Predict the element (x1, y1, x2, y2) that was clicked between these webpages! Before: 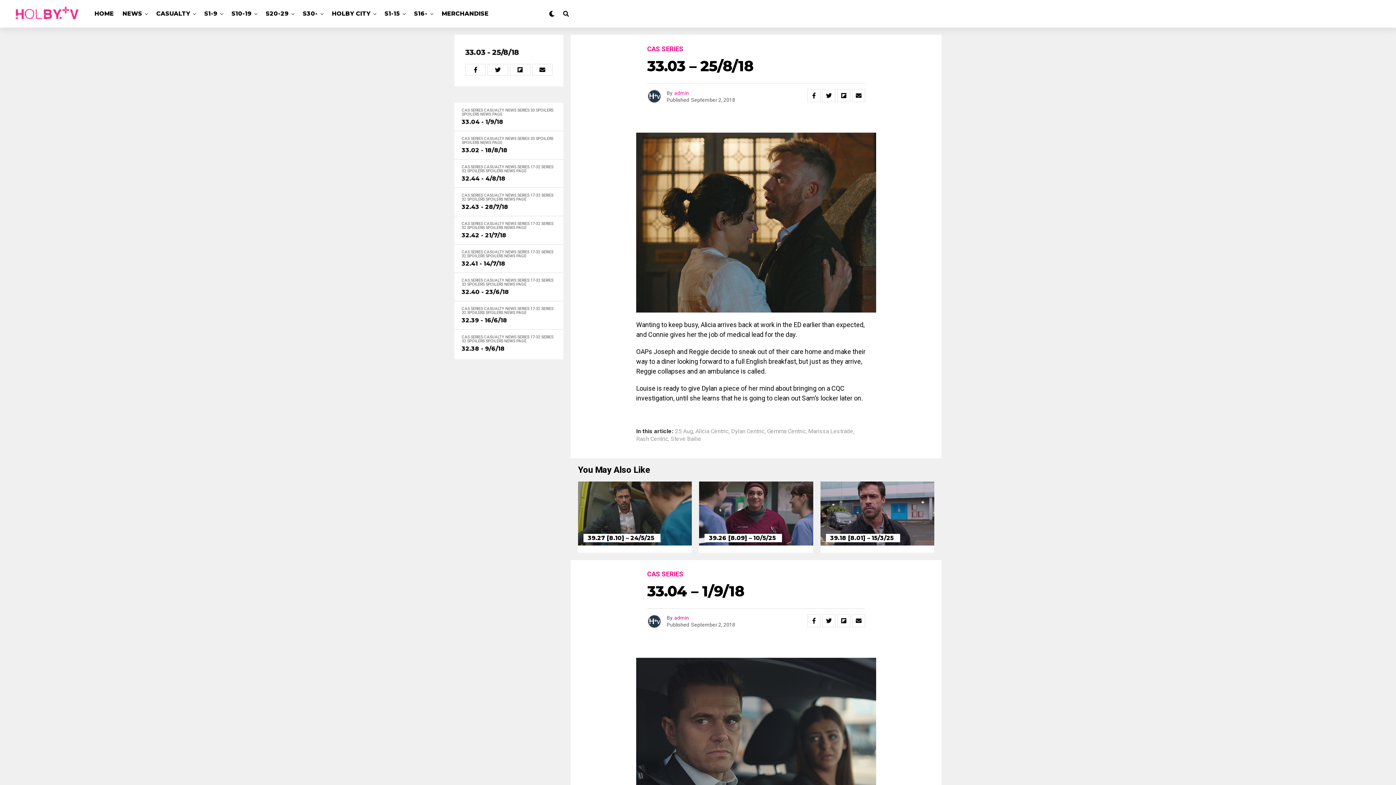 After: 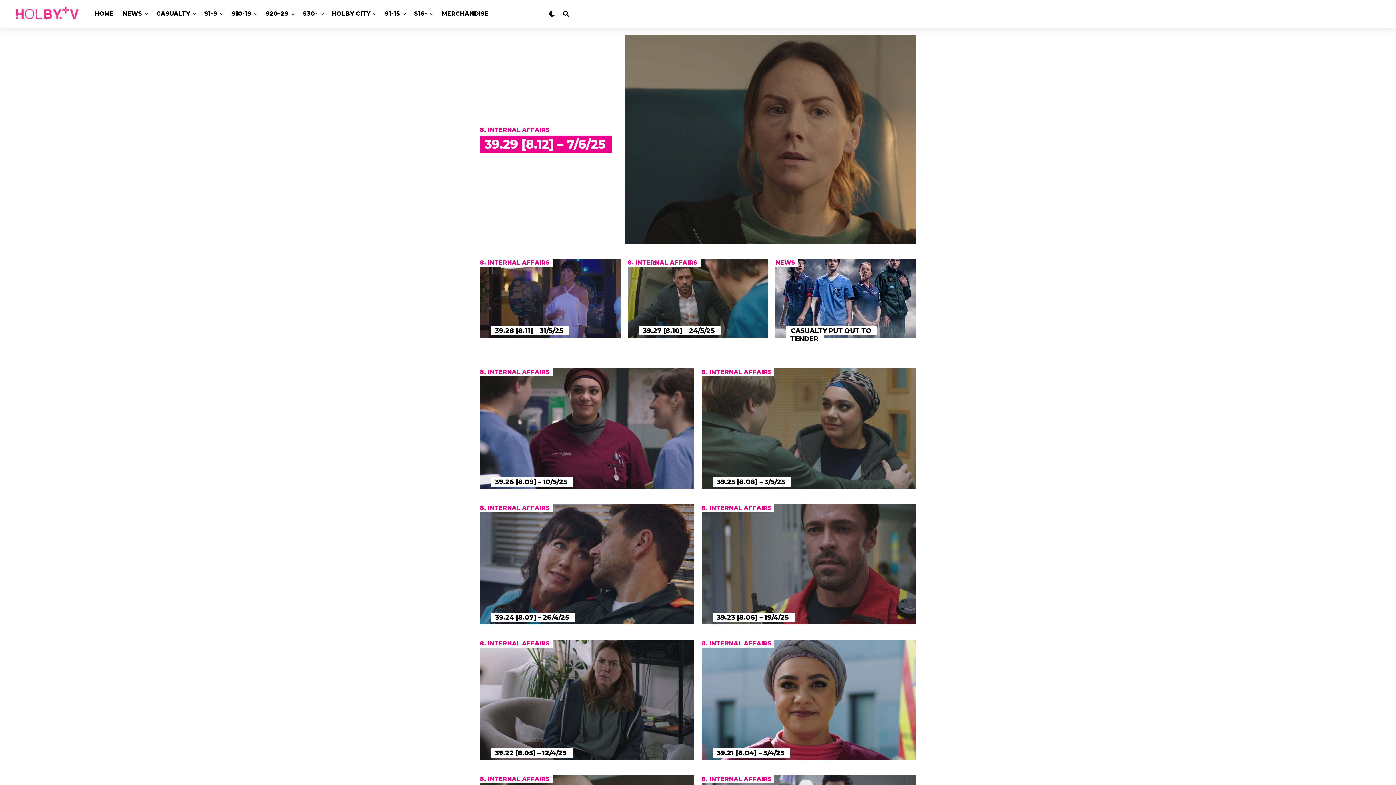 Action: bbox: (505, 164, 516, 169) label: NEWS